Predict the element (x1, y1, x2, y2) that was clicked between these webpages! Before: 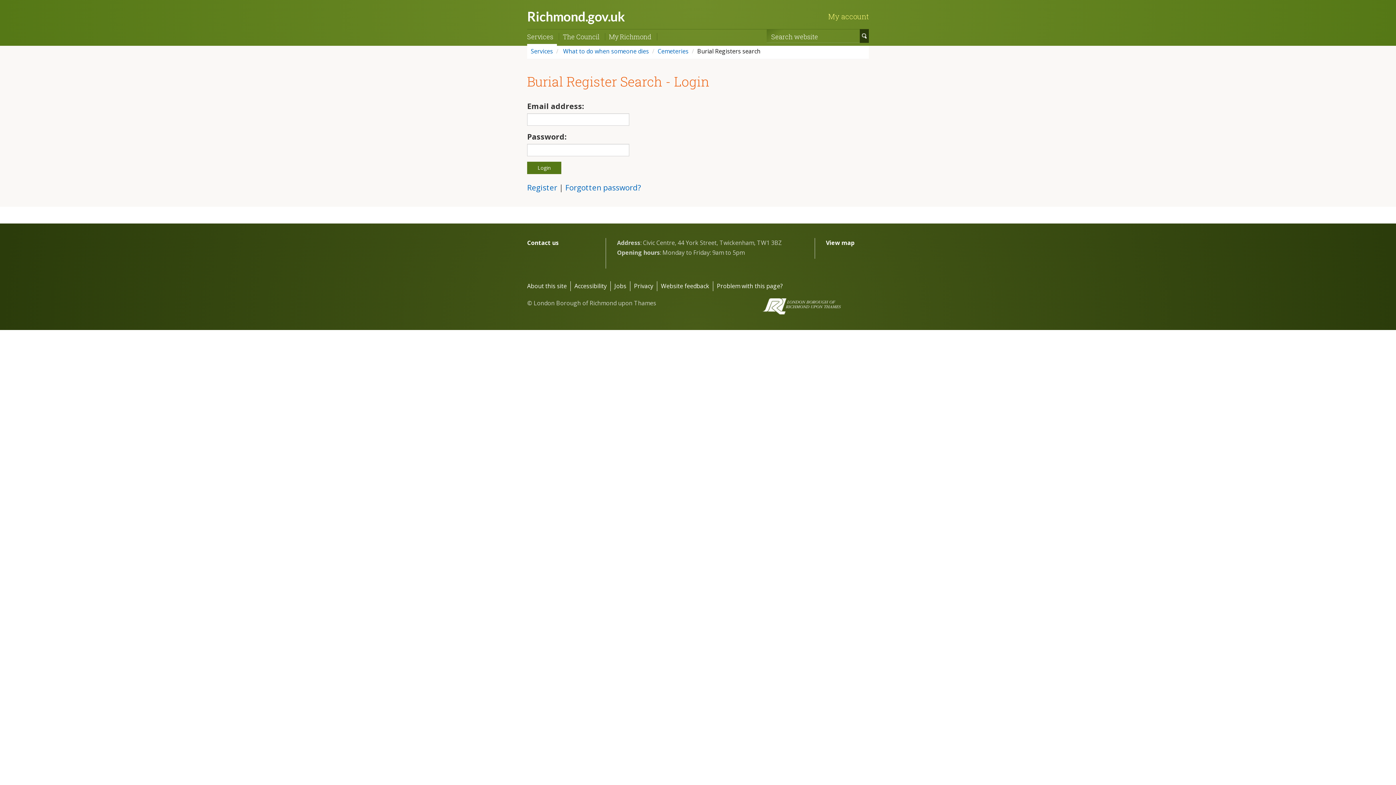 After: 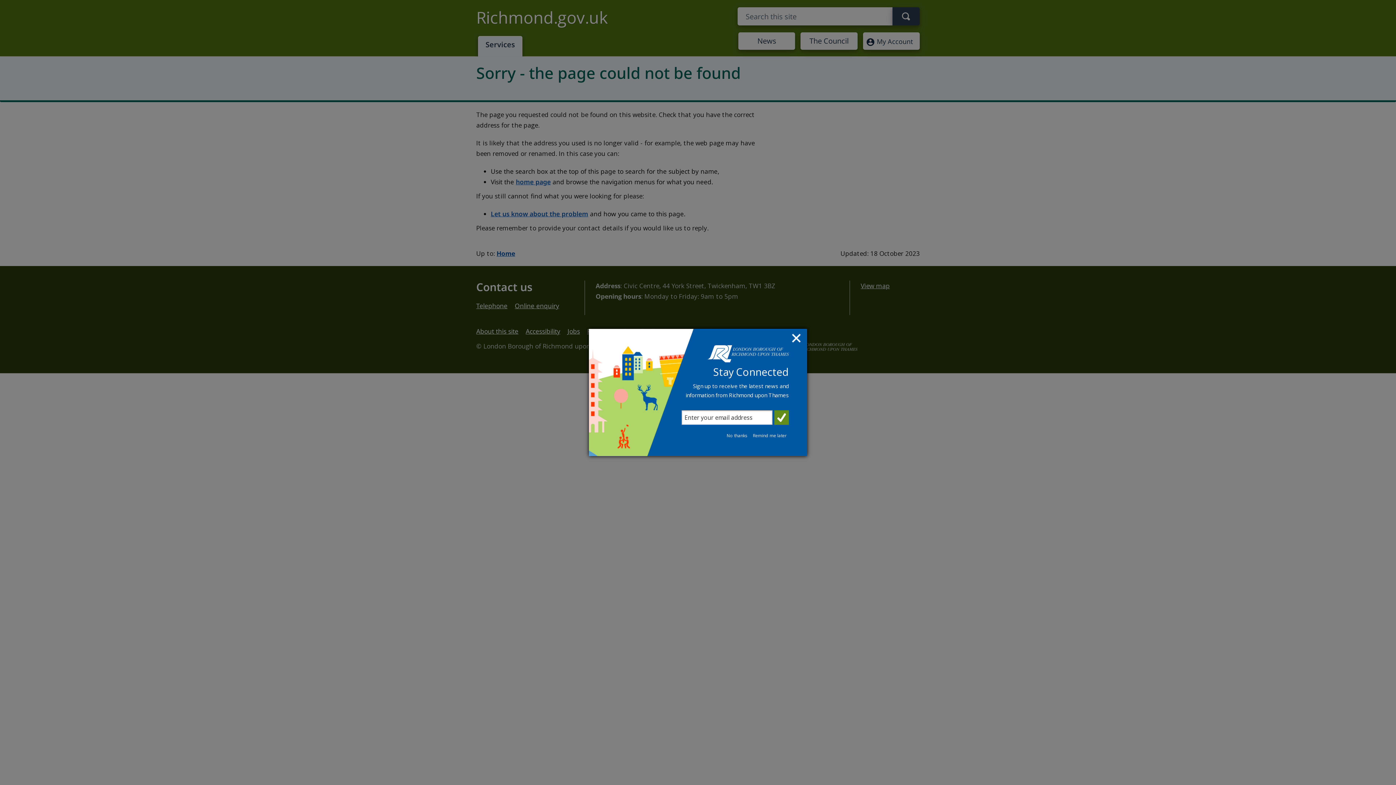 Action: label:  What to do when someone dies bbox: (561, 47, 649, 55)